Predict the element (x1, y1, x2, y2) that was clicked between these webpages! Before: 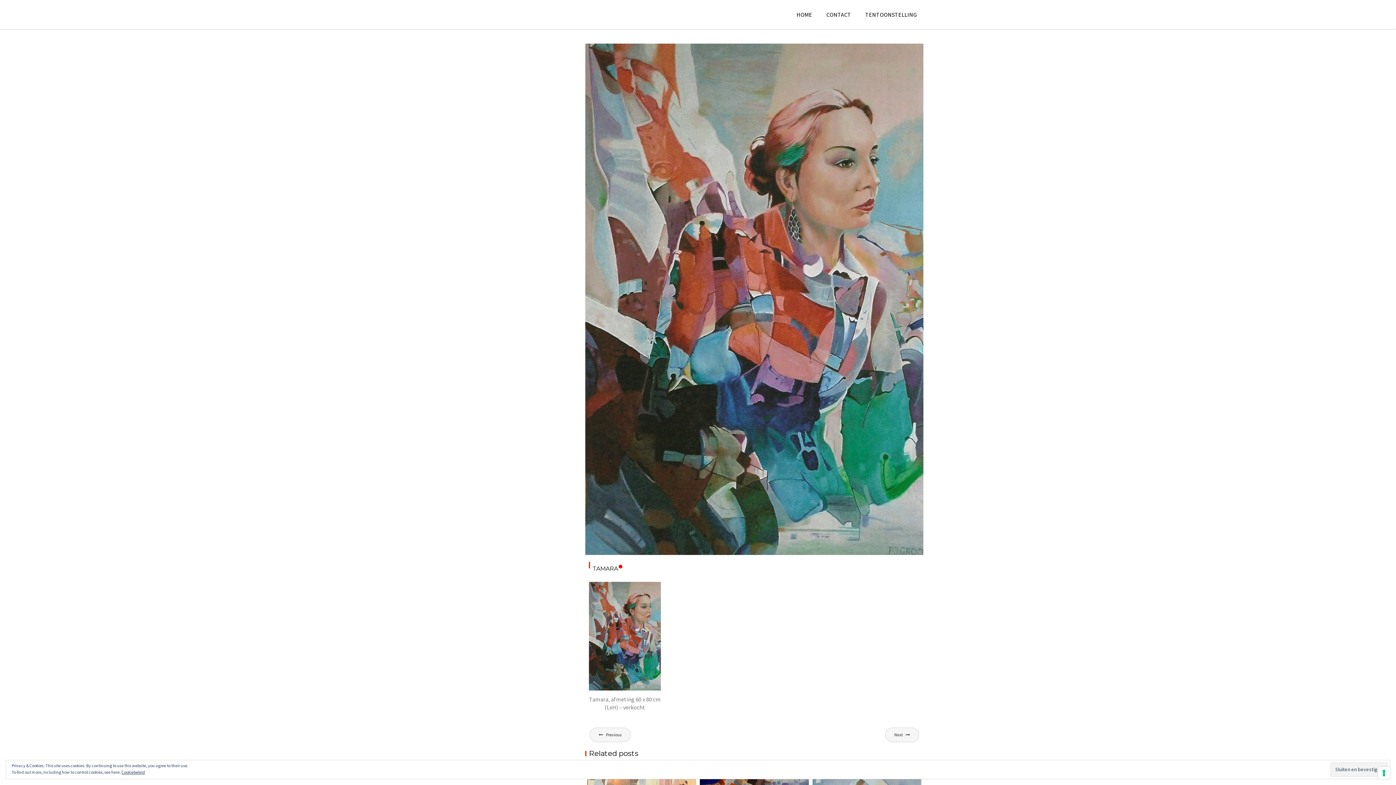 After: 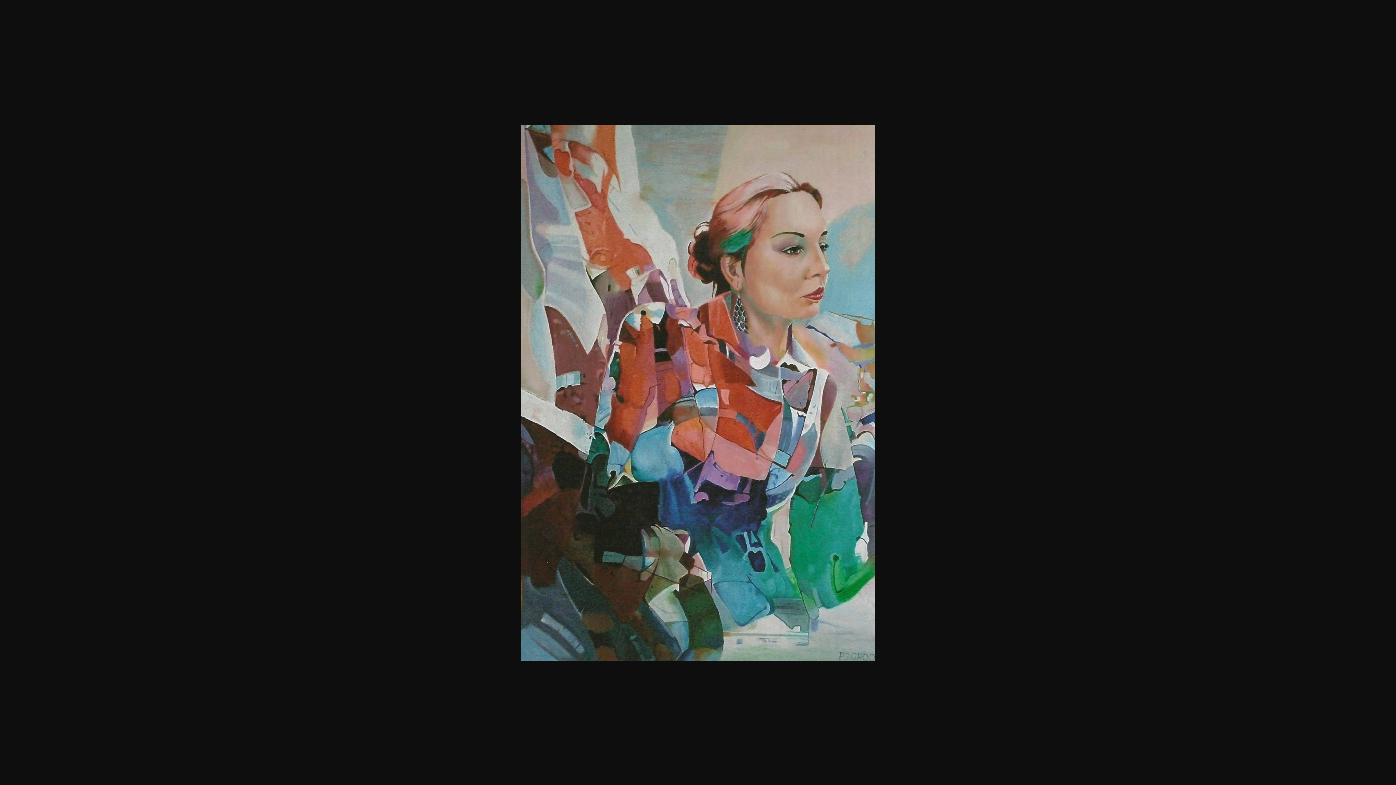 Action: bbox: (589, 582, 661, 691)